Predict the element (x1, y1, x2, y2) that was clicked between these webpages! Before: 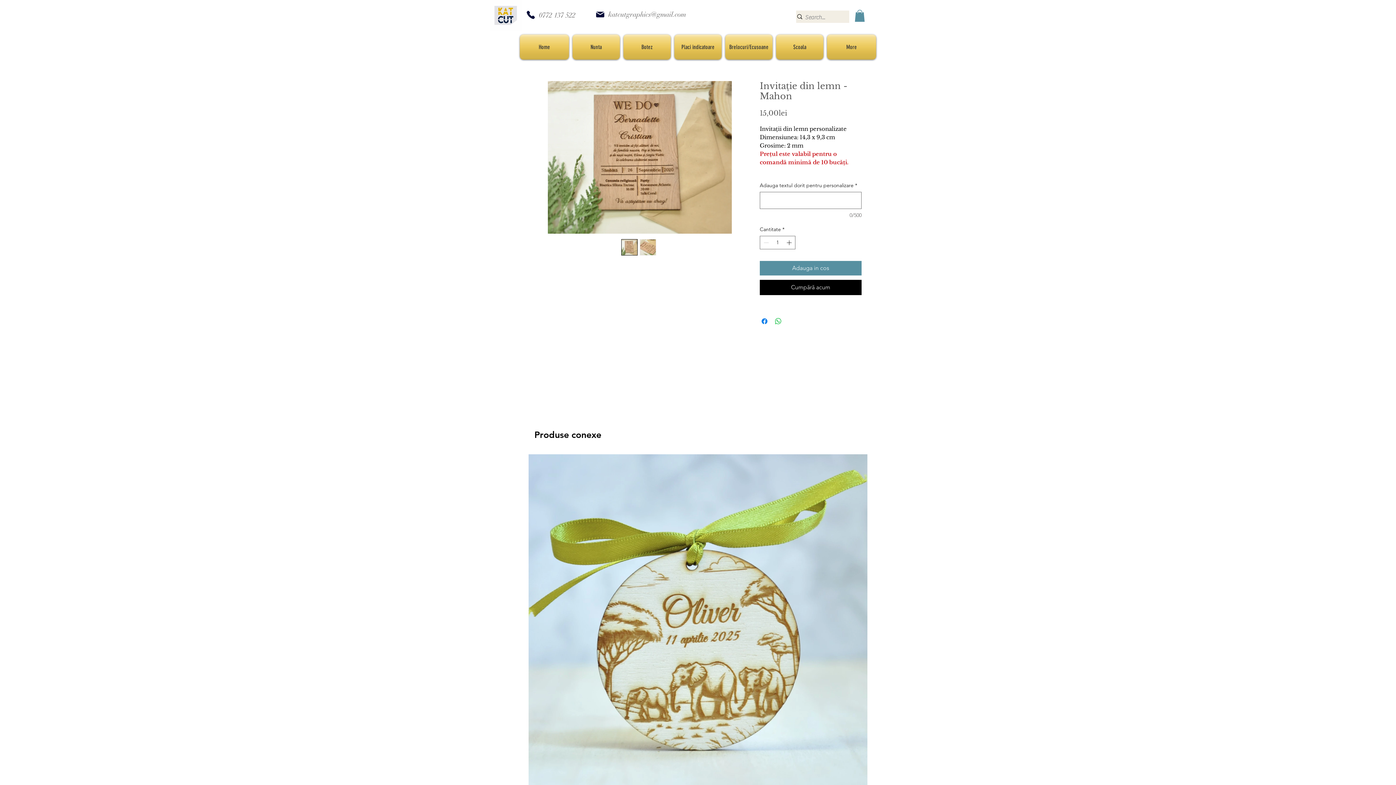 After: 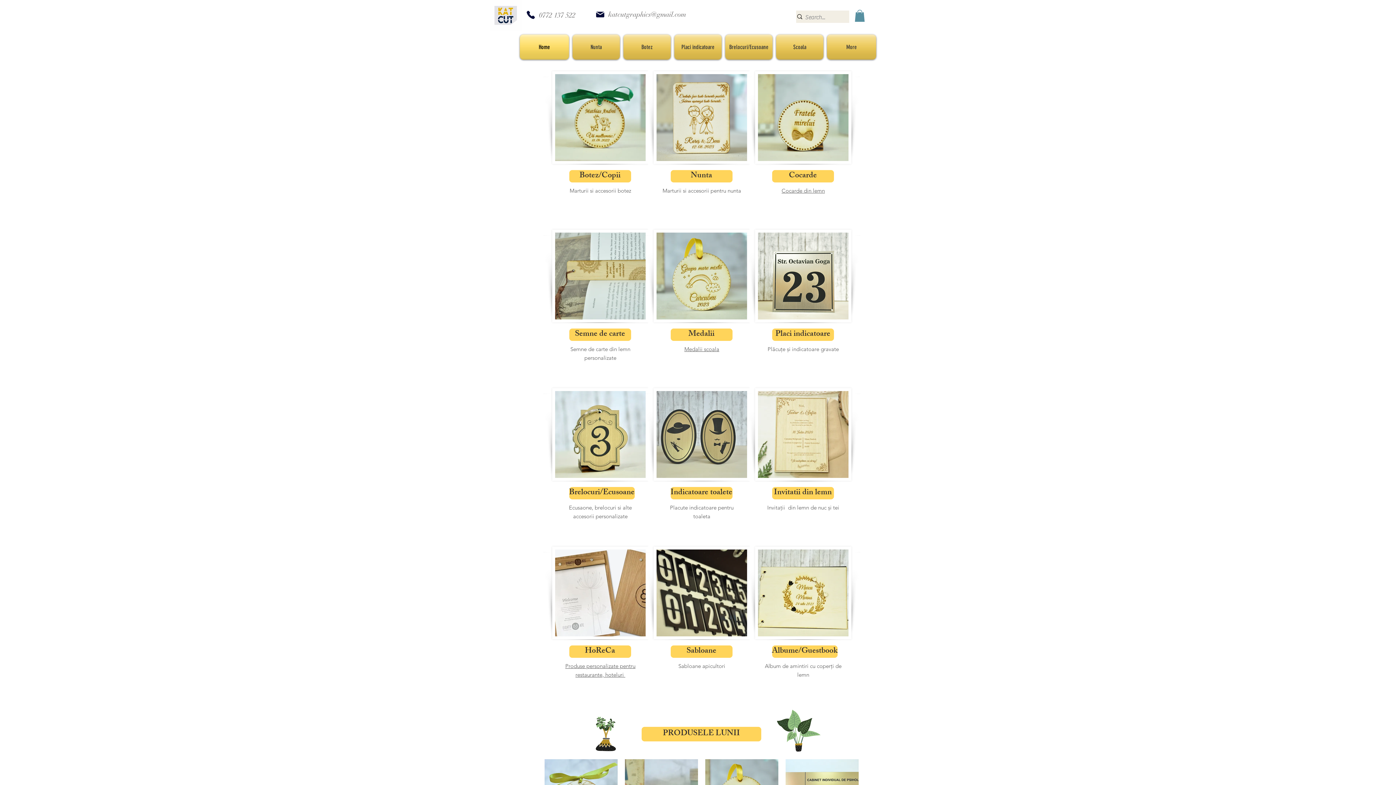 Action: bbox: (489, 0, 521, 30)